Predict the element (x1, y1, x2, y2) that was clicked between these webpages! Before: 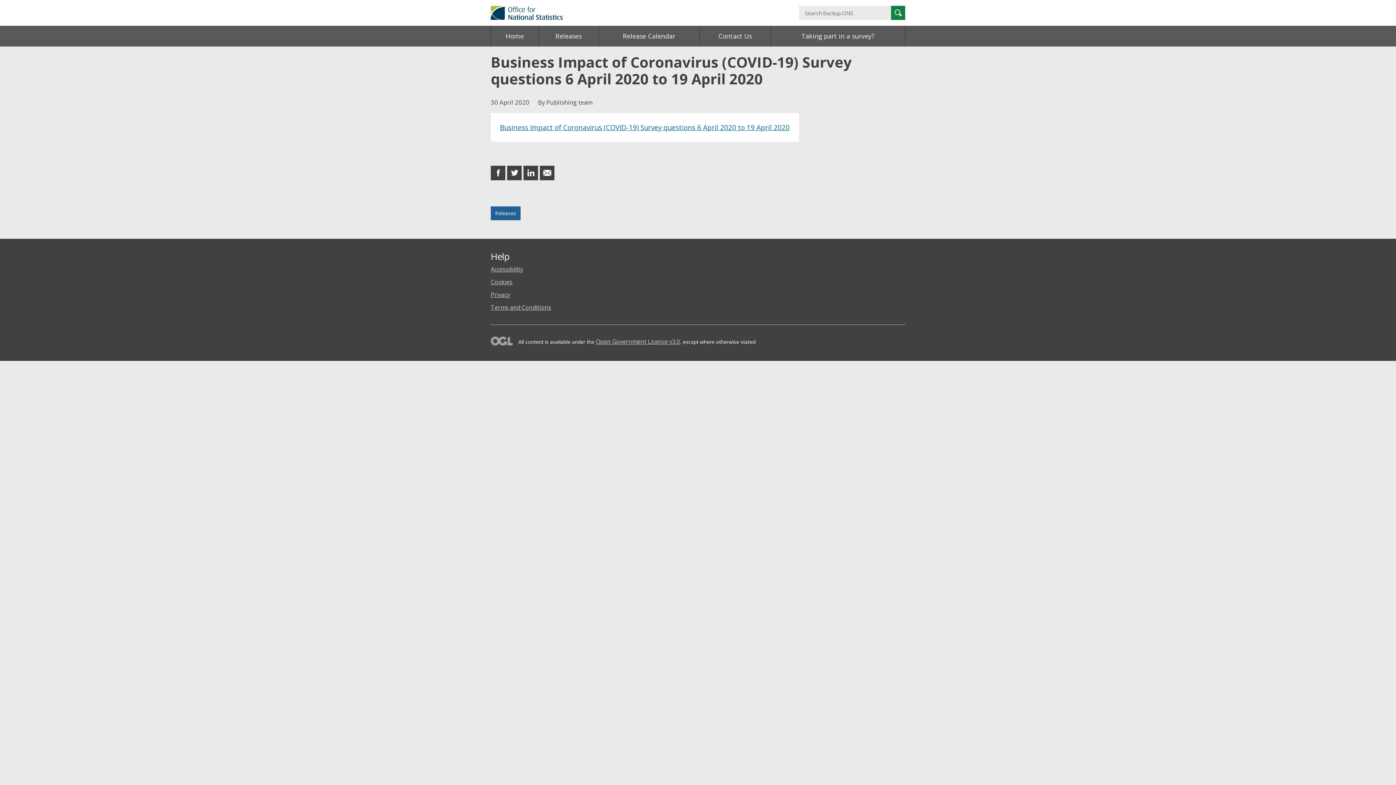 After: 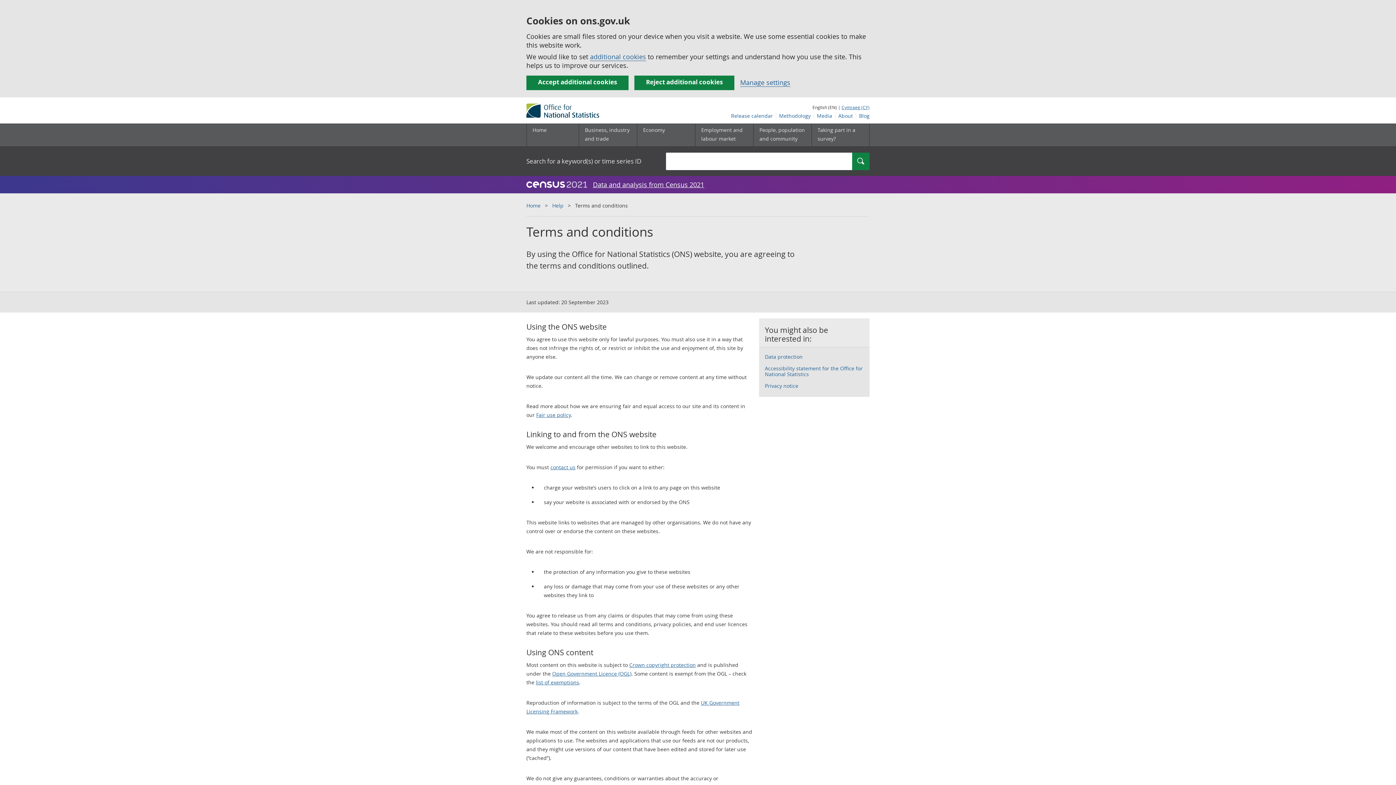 Action: label: Terms and Conditions bbox: (490, 303, 551, 311)